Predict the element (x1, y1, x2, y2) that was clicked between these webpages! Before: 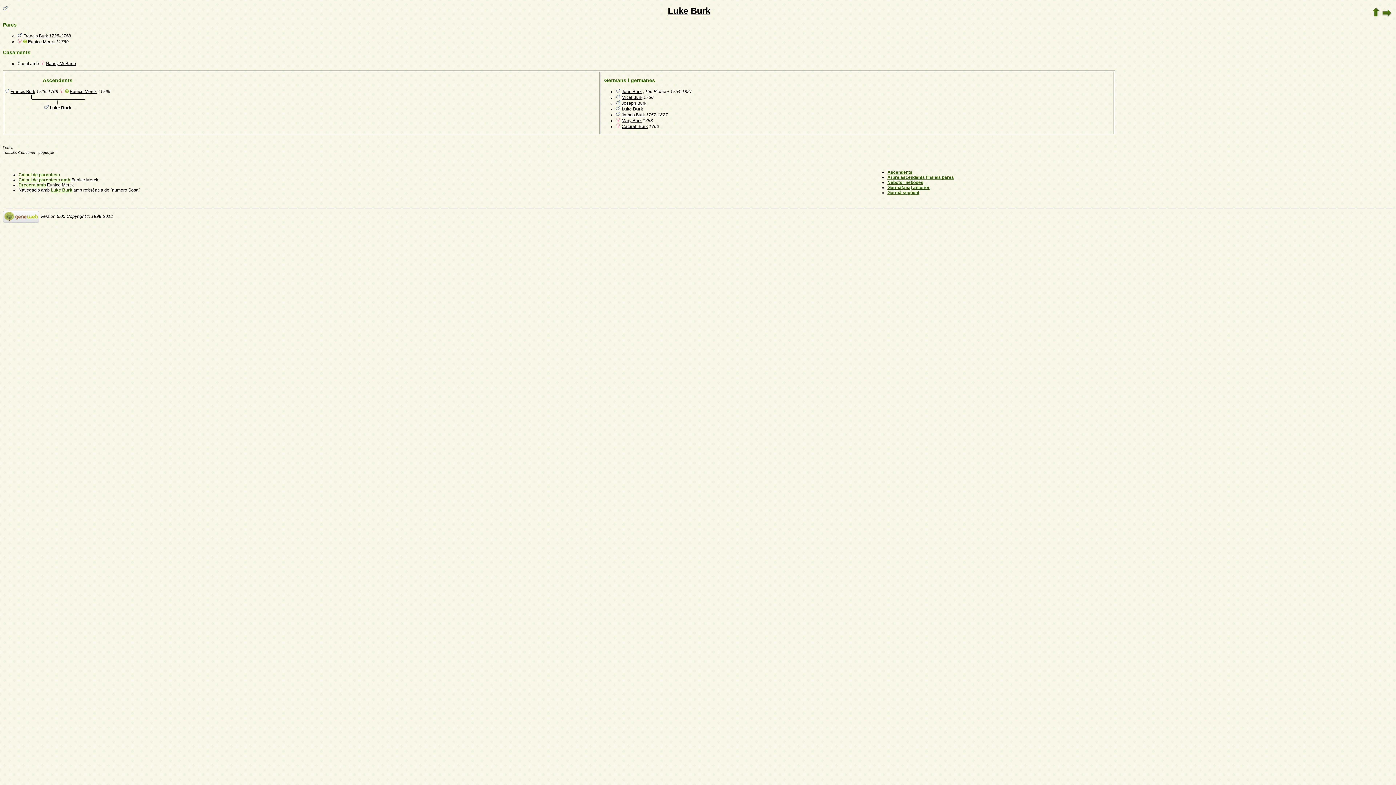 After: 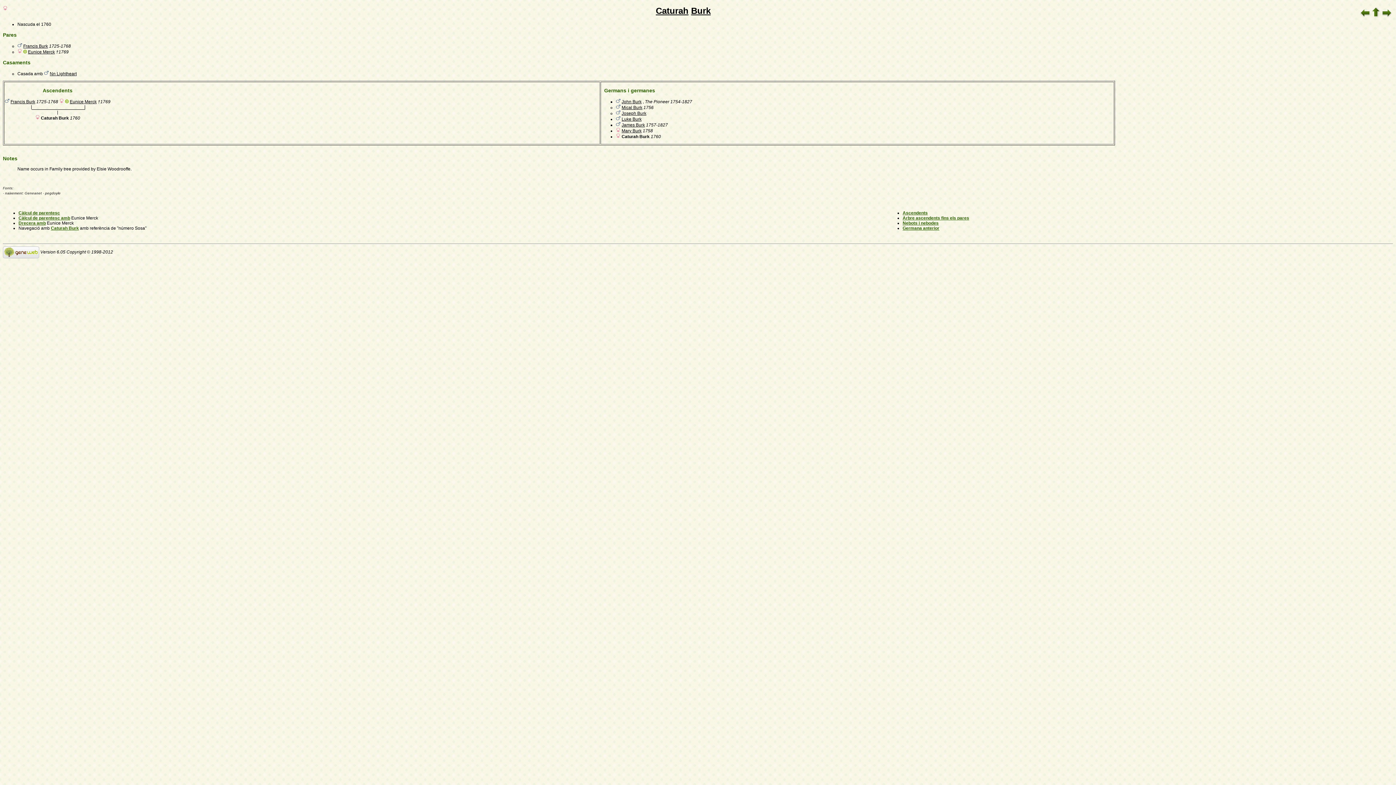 Action: bbox: (621, 124, 648, 129) label: Caturah Burk